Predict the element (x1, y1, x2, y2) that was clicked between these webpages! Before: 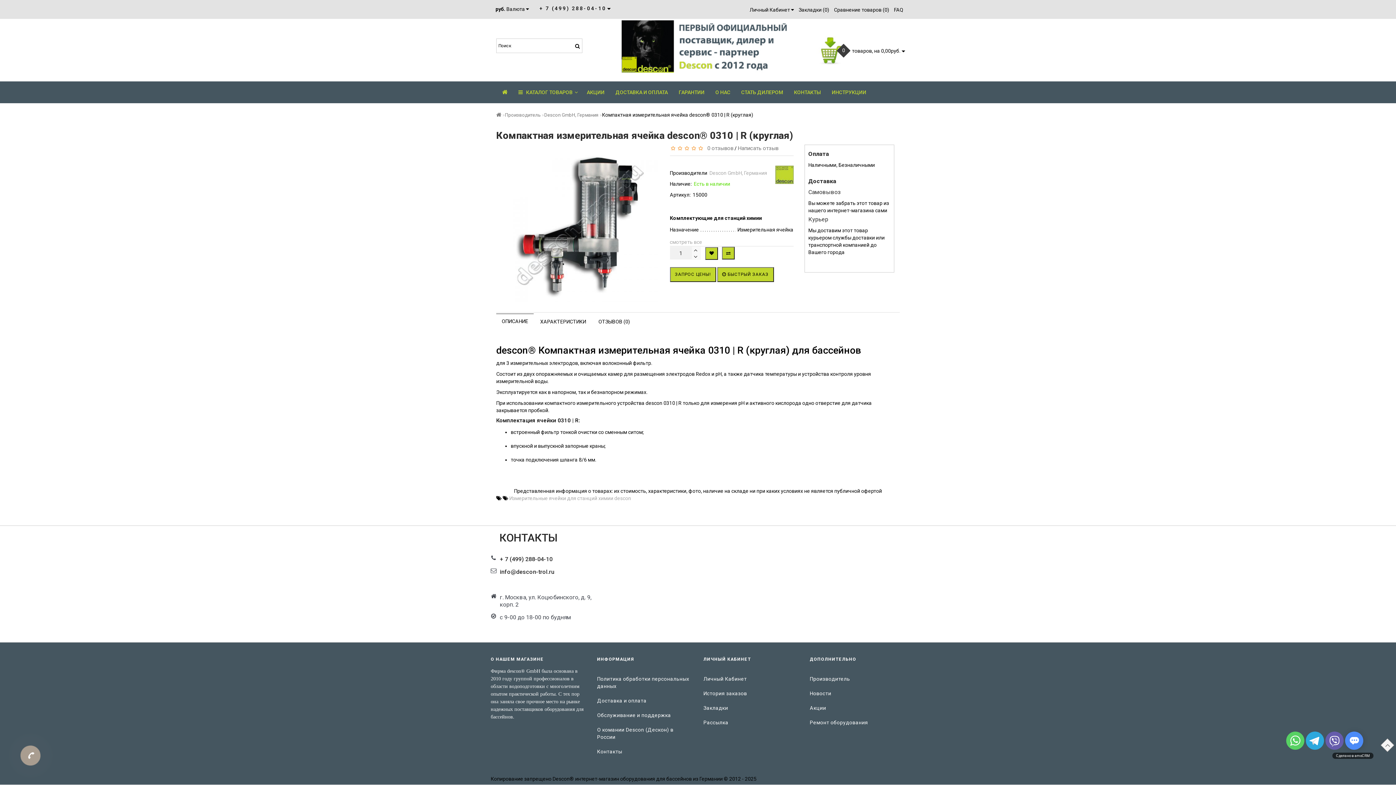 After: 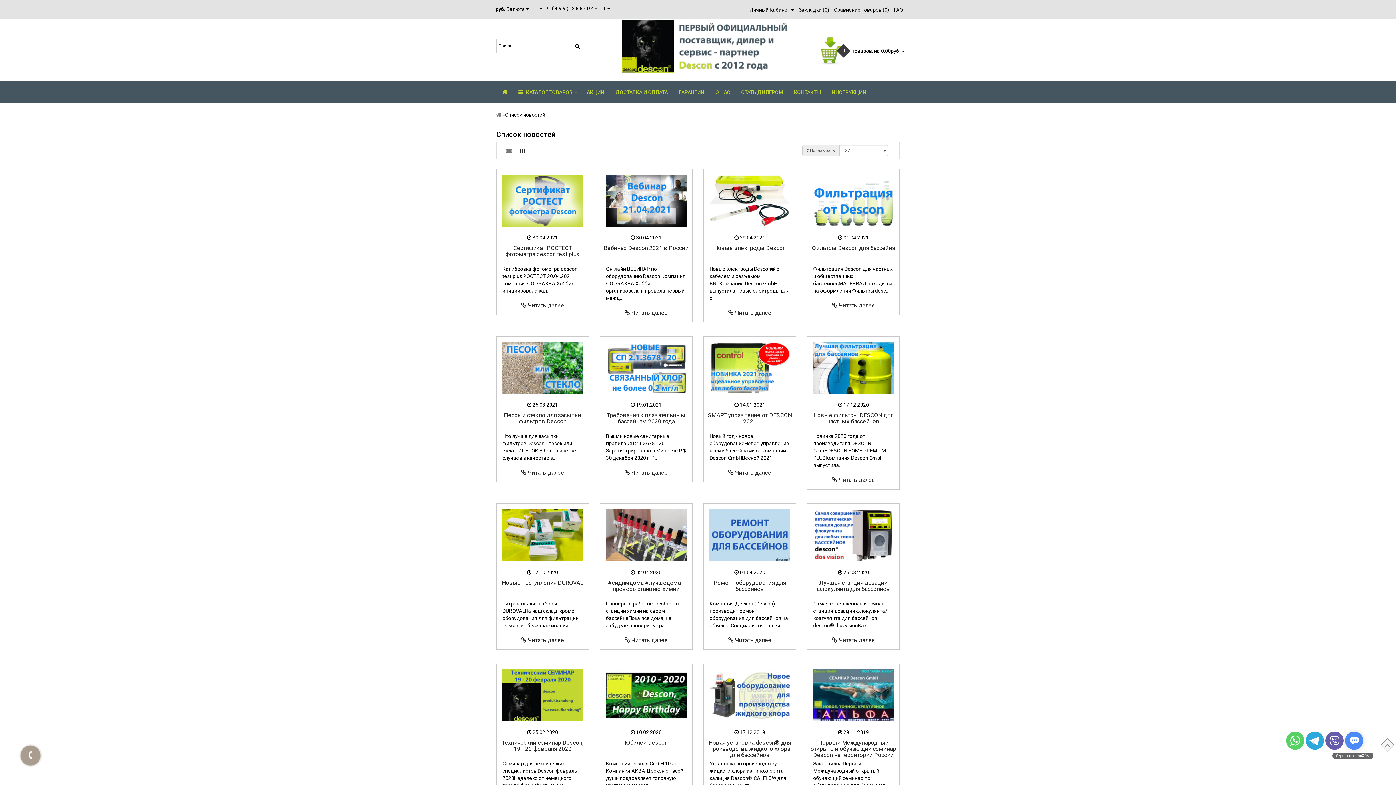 Action: bbox: (810, 690, 905, 697) label: Новости